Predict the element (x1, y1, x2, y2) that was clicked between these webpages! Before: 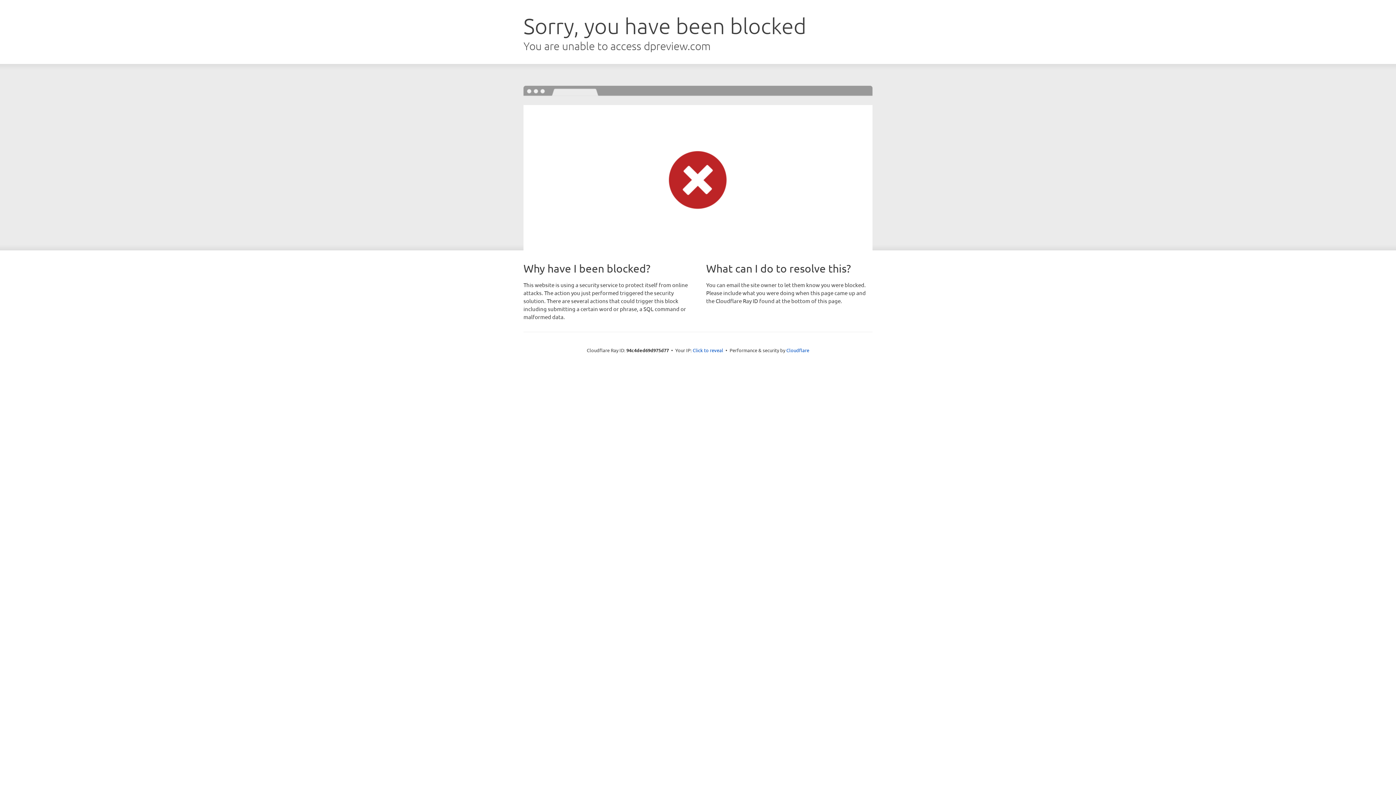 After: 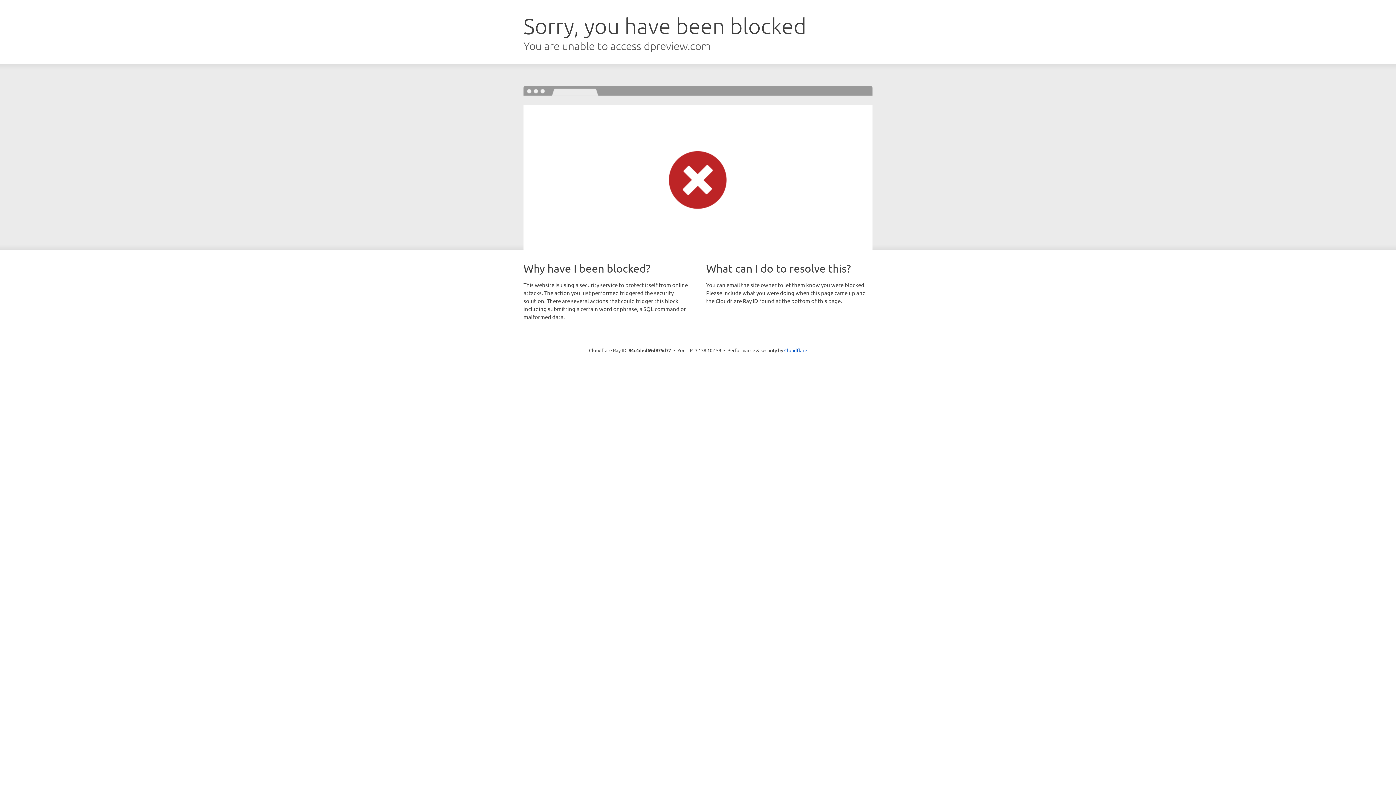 Action: label: Click to reveal bbox: (692, 346, 723, 353)